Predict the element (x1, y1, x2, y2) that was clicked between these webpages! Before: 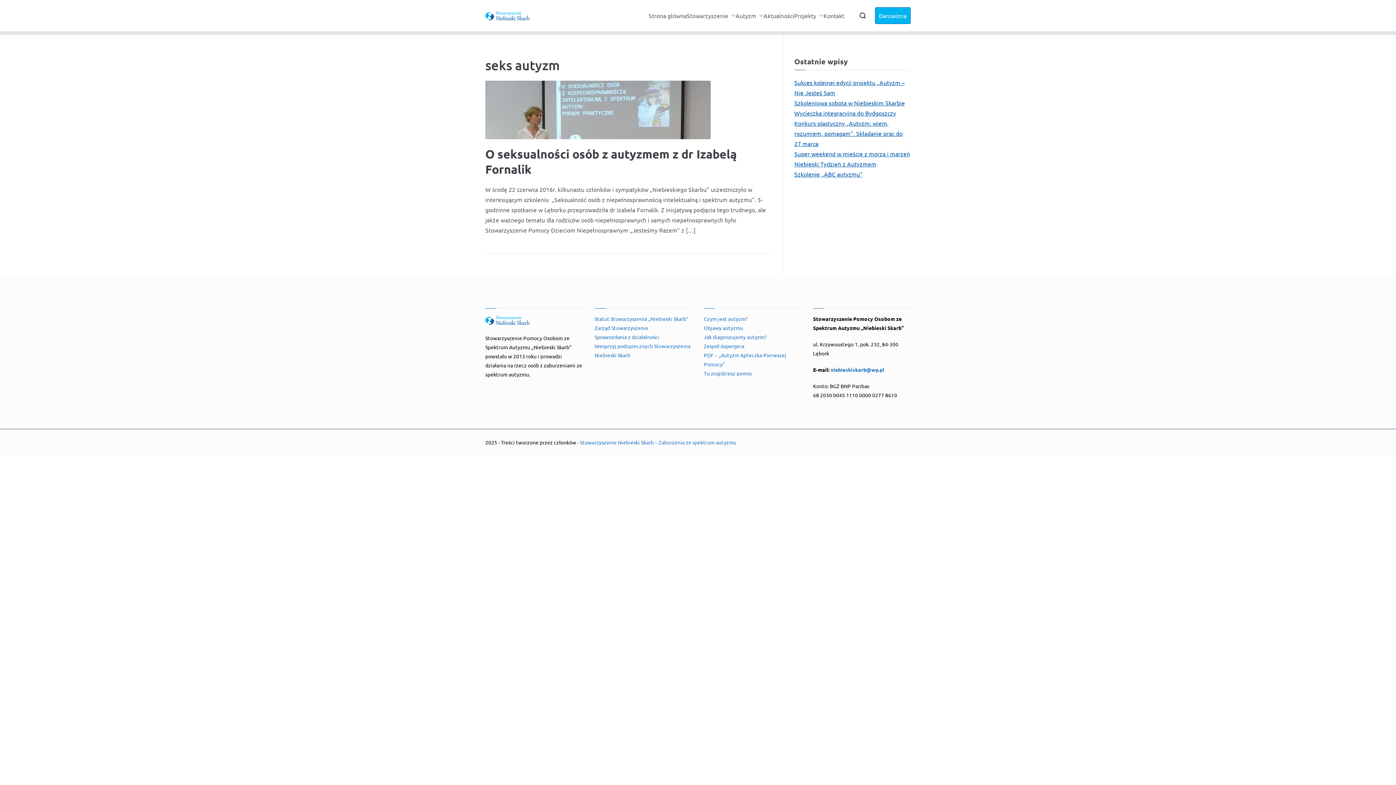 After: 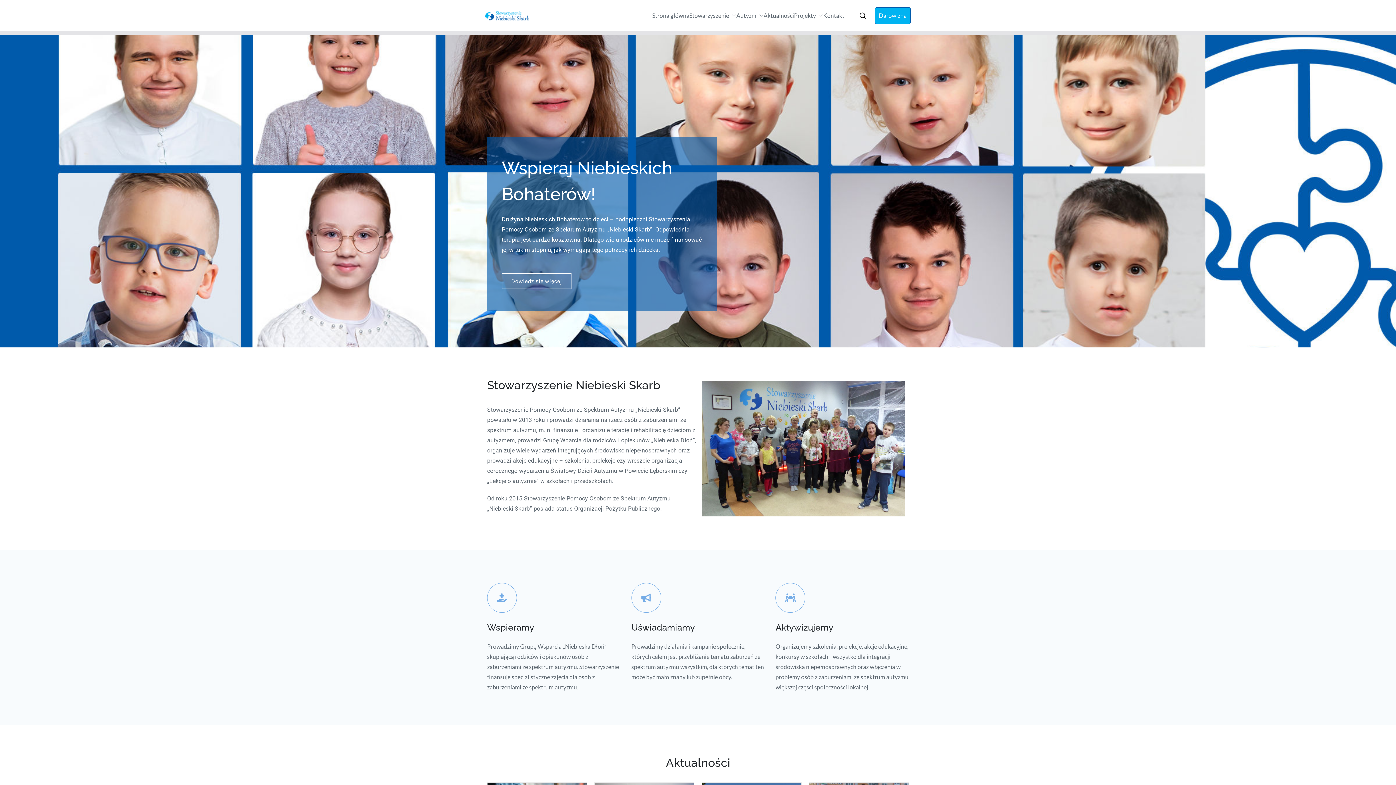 Action: bbox: (485, 9, 529, 21)